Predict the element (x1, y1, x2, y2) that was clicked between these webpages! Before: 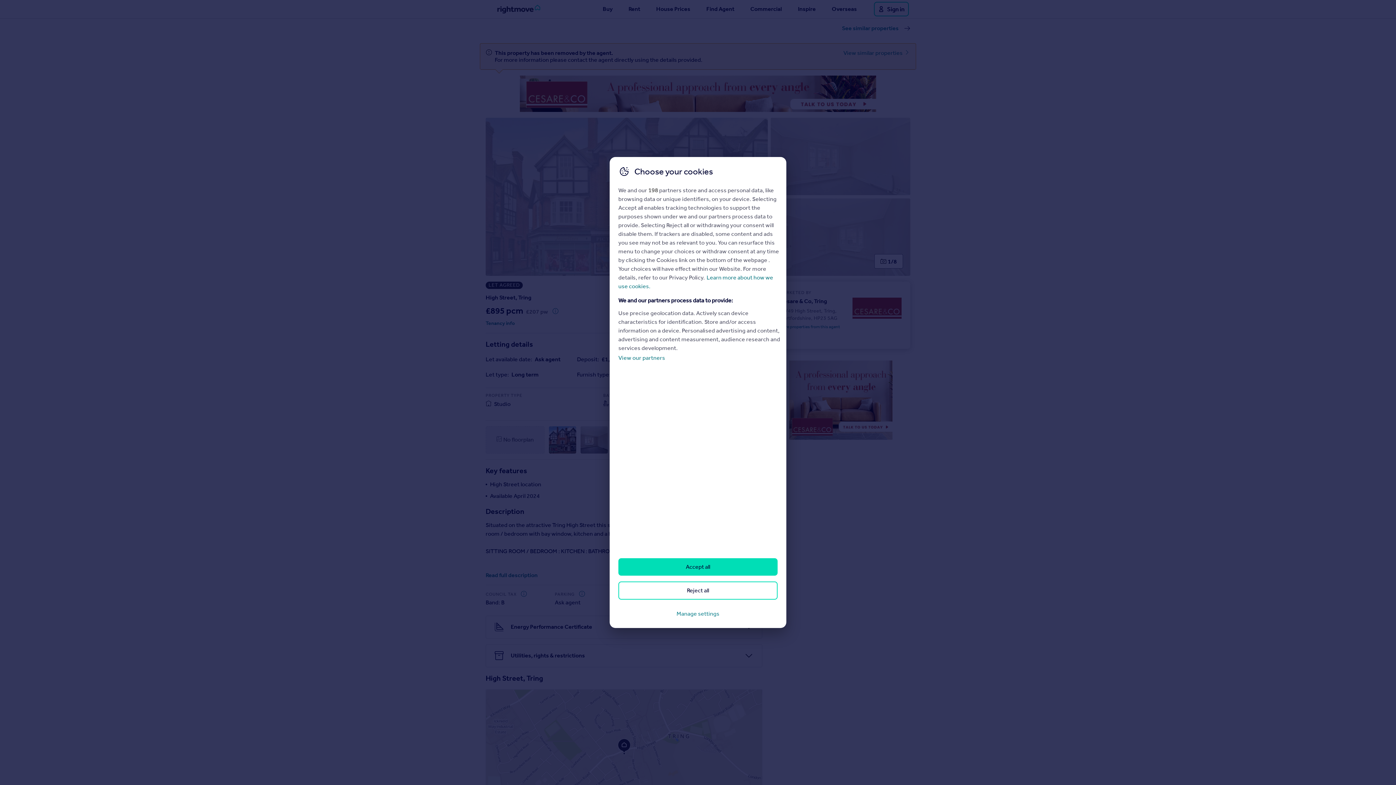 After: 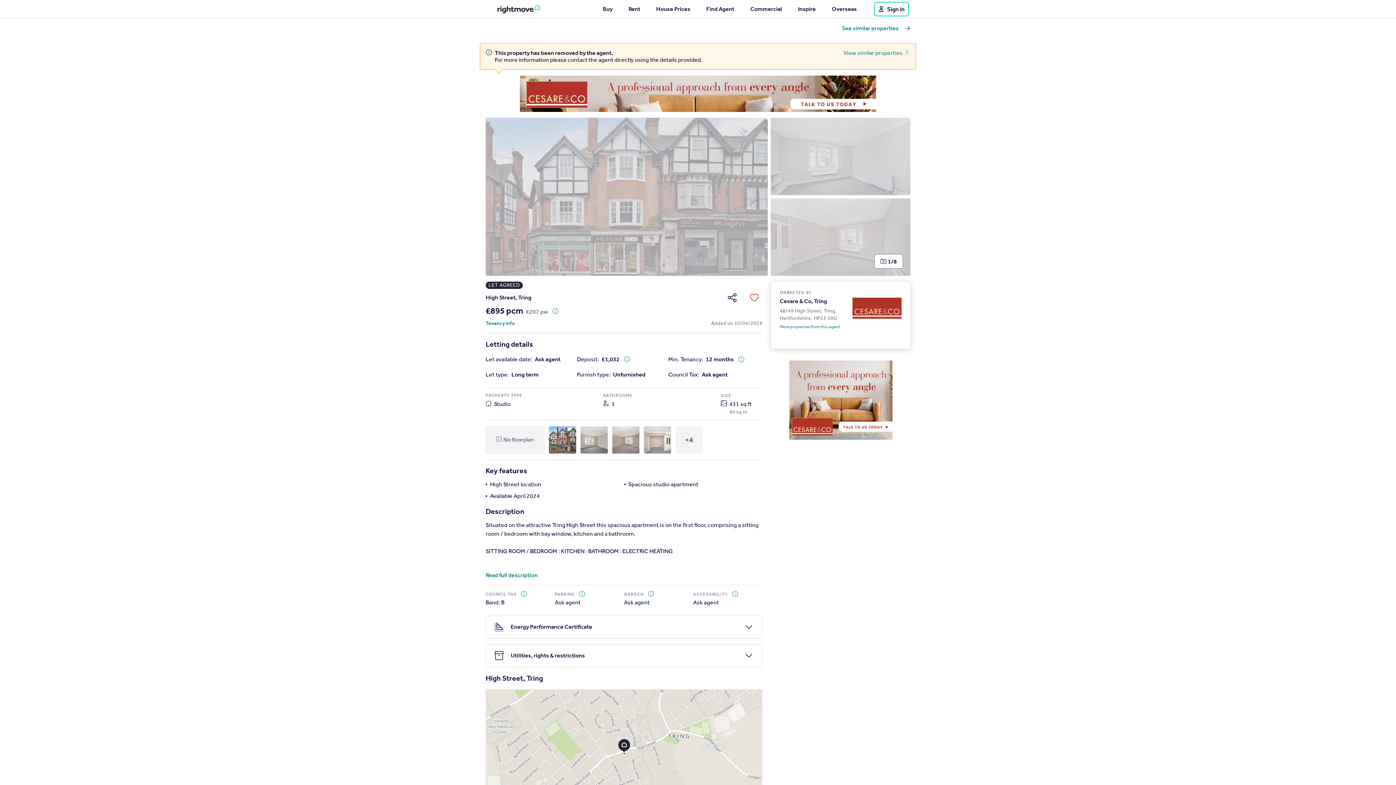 Action: bbox: (618, 558, 777, 576) label: Accept all